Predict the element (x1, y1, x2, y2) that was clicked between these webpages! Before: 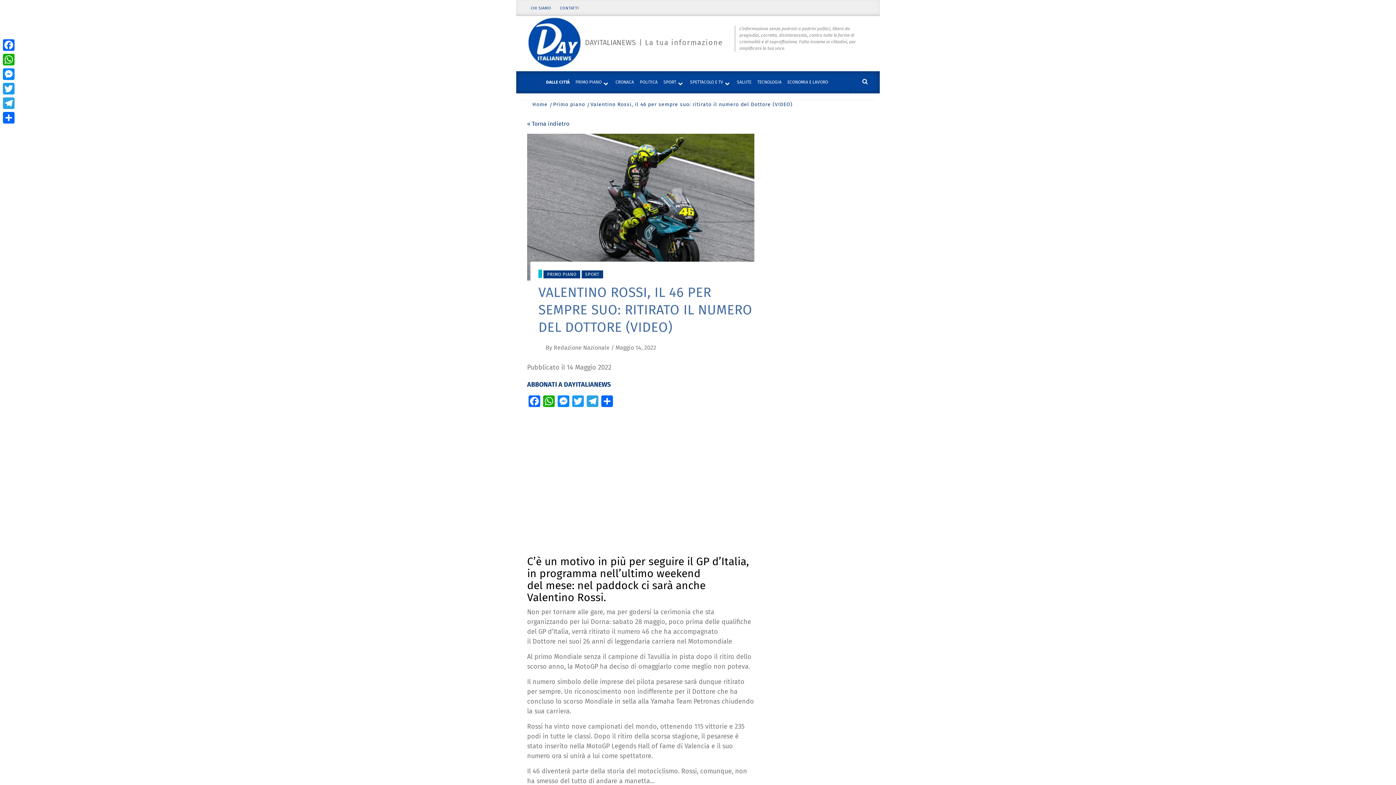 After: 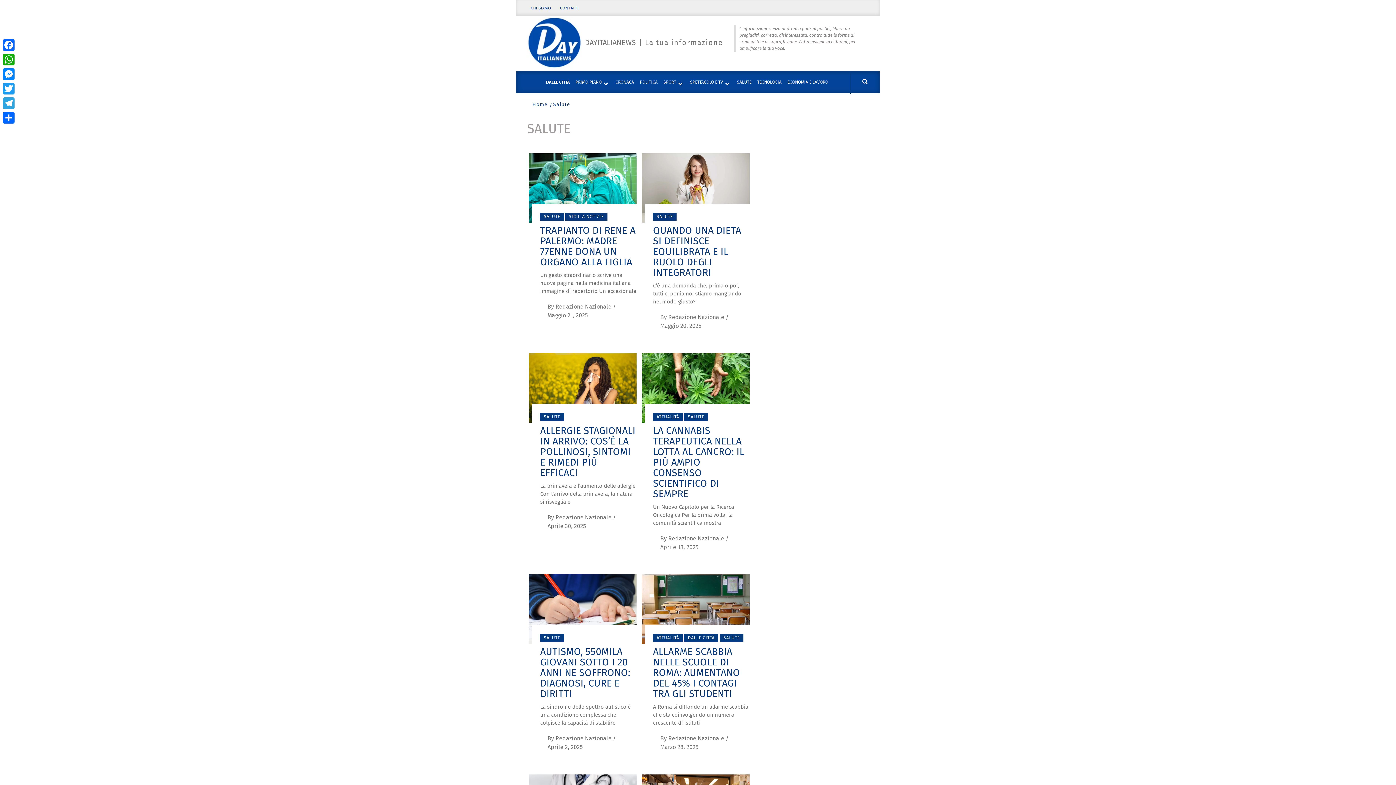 Action: bbox: (734, 71, 754, 93) label: SALUTE